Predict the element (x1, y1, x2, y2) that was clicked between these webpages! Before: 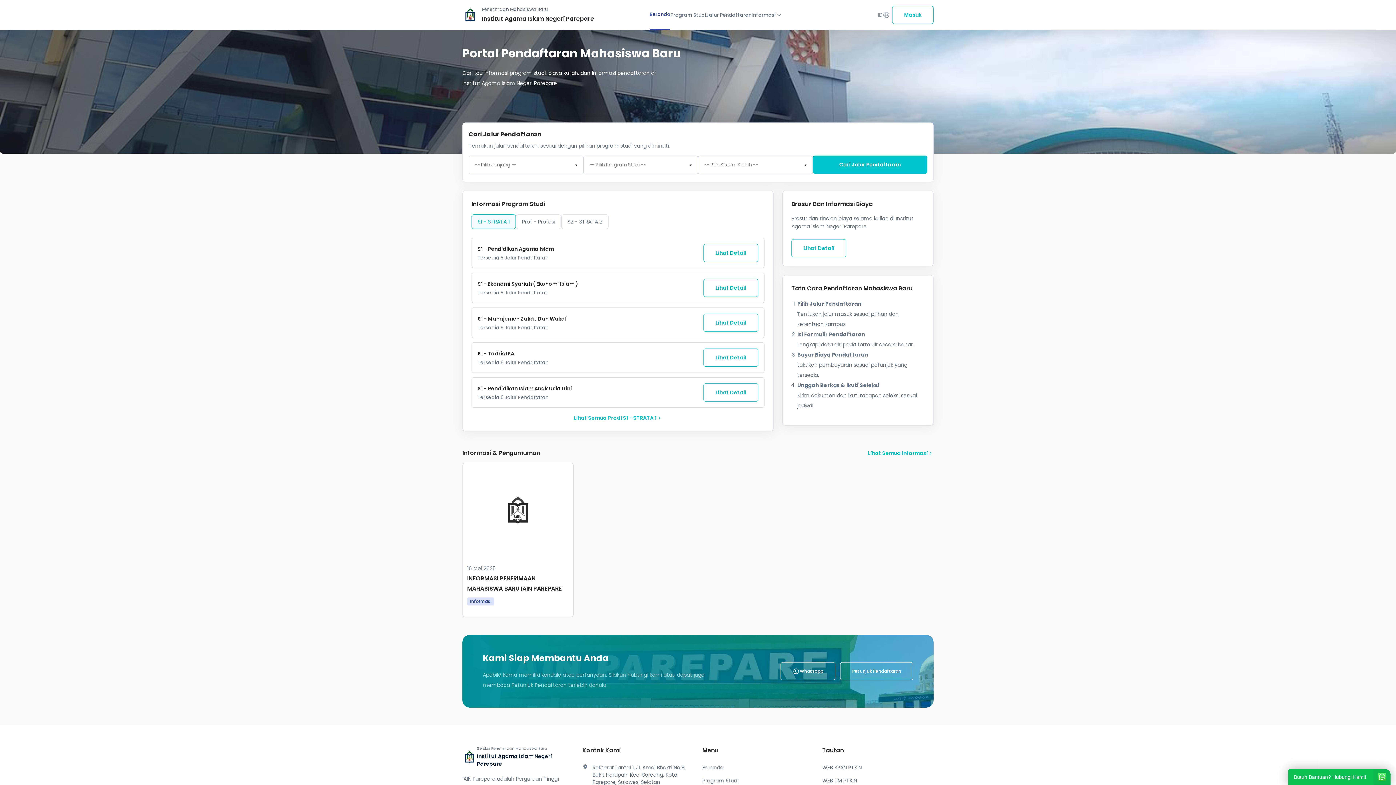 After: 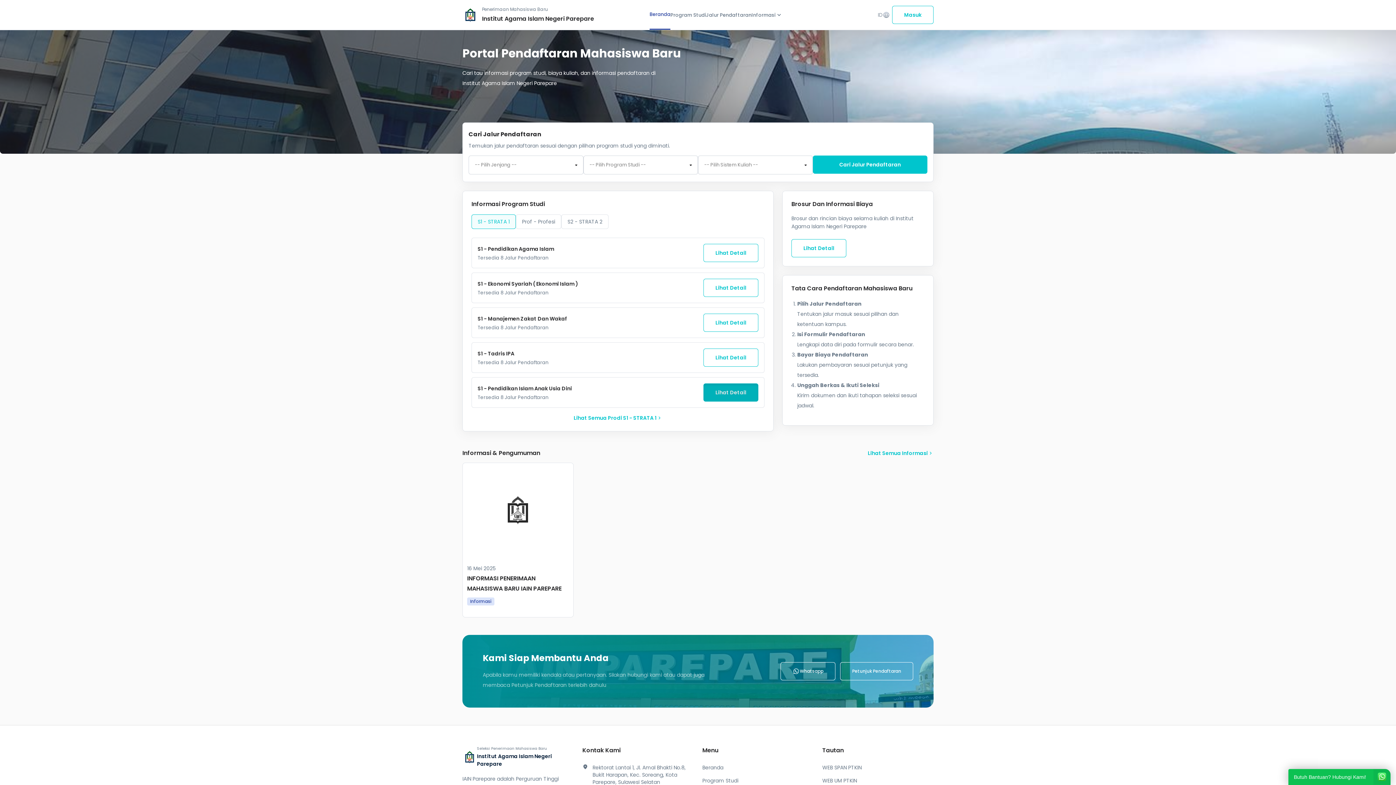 Action: label: Lihat Detail bbox: (703, 383, 758, 401)